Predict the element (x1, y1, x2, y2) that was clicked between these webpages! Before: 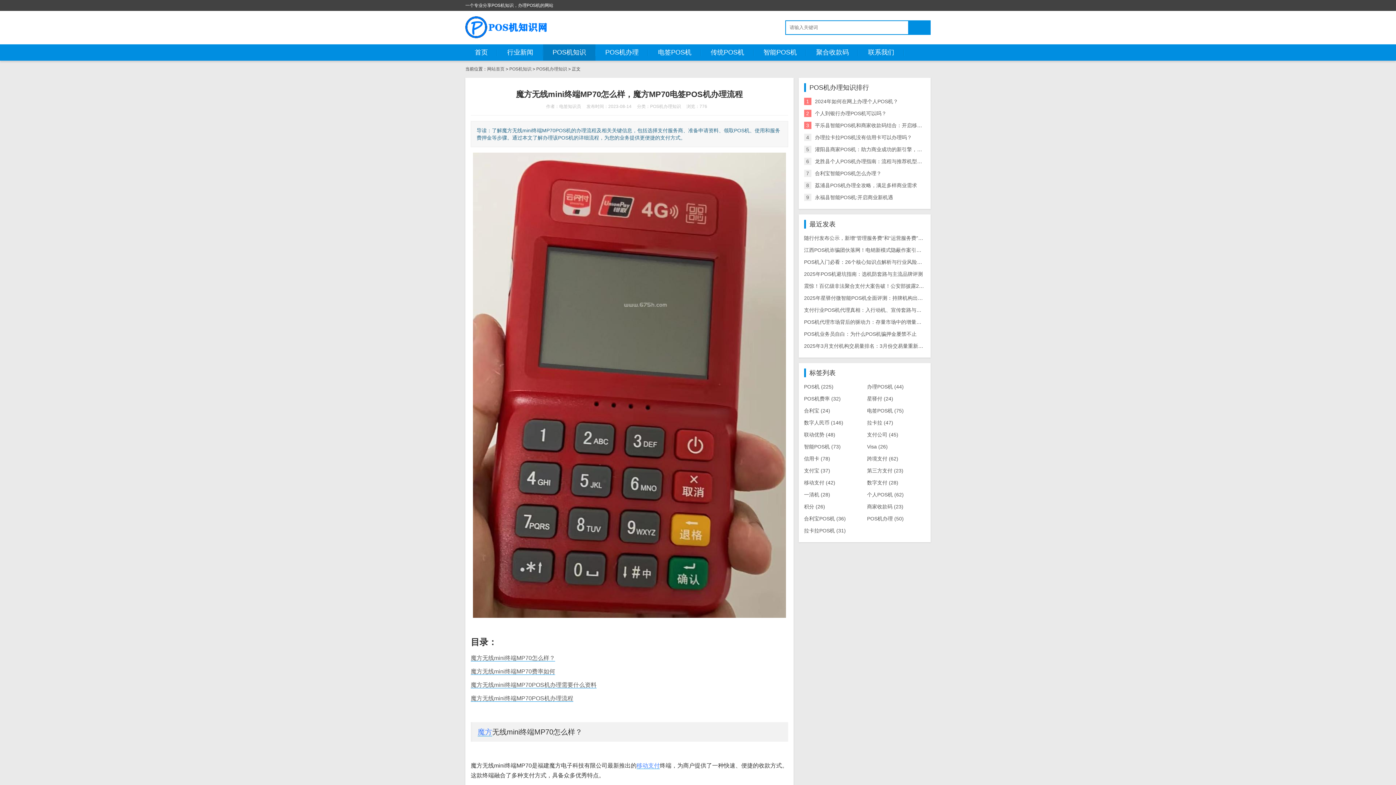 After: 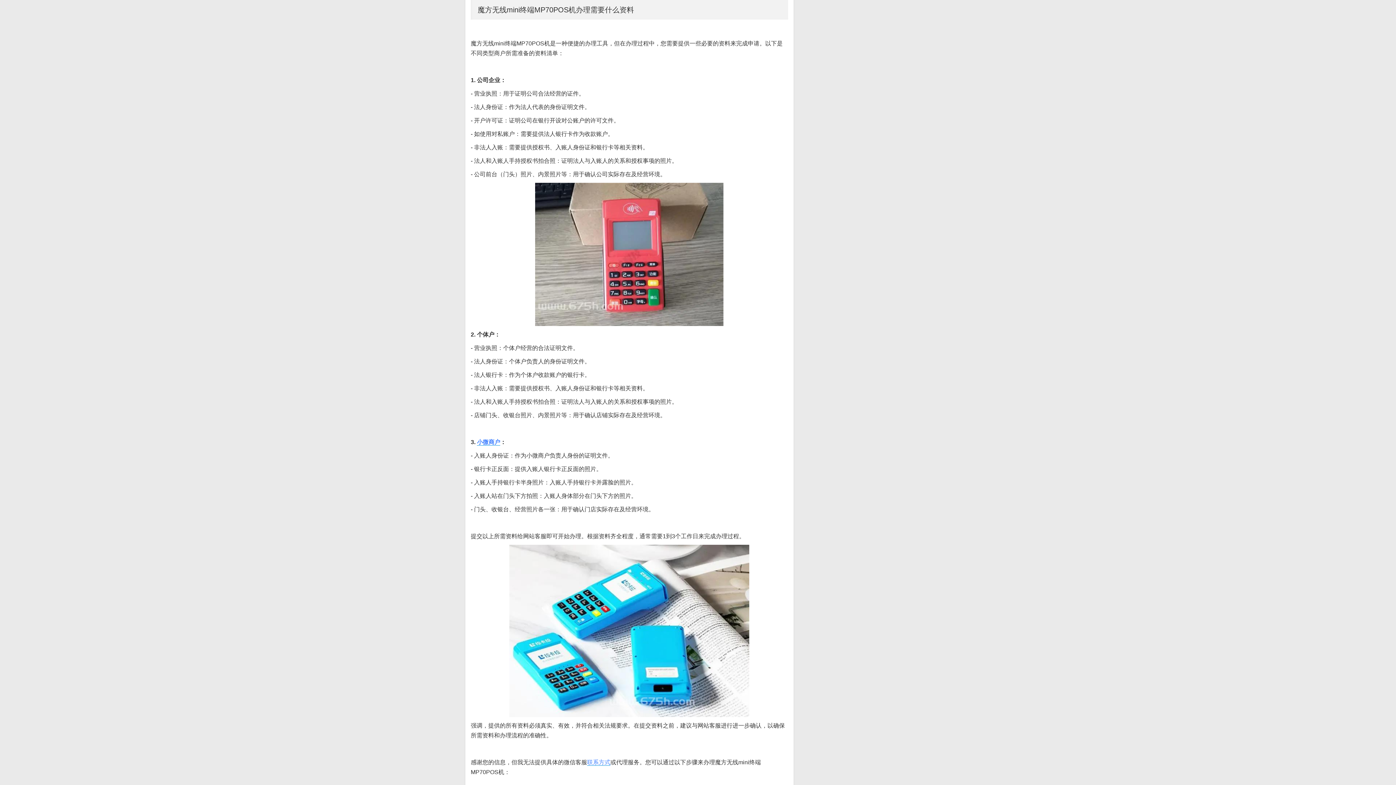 Action: bbox: (470, 682, 596, 688) label: 魔方无线mini终端MP70POS机办理需要什么资料